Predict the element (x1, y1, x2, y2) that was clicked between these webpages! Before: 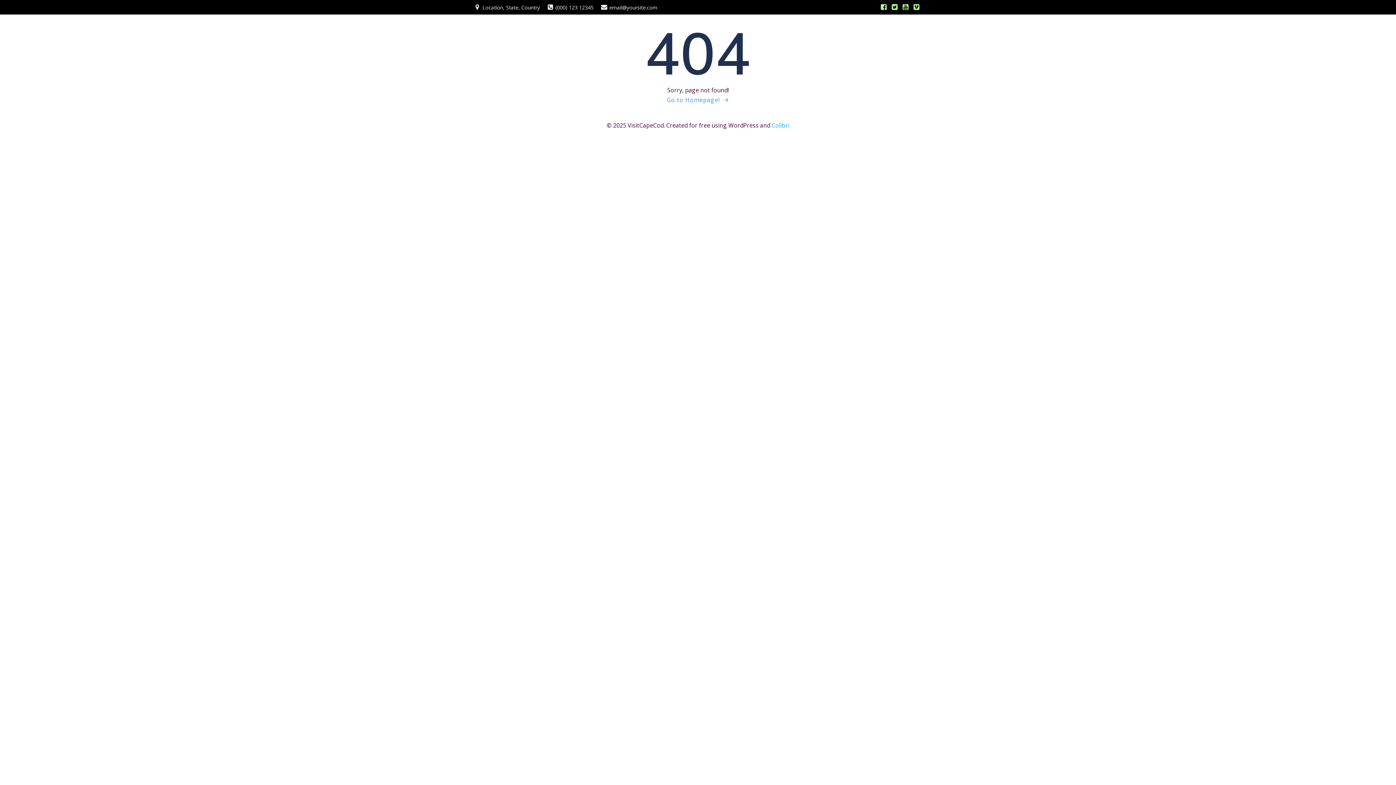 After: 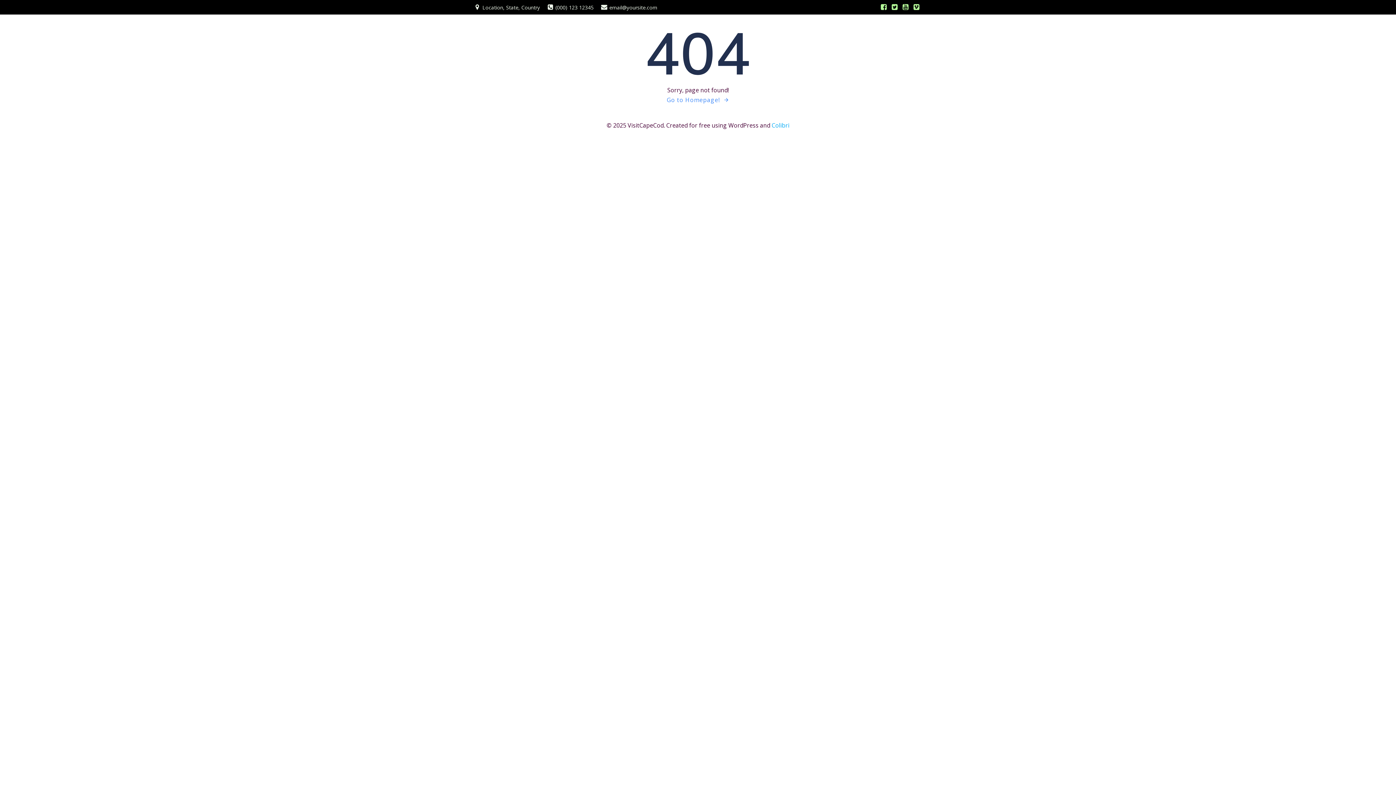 Action: bbox: (771, 121, 789, 129) label: Colibri